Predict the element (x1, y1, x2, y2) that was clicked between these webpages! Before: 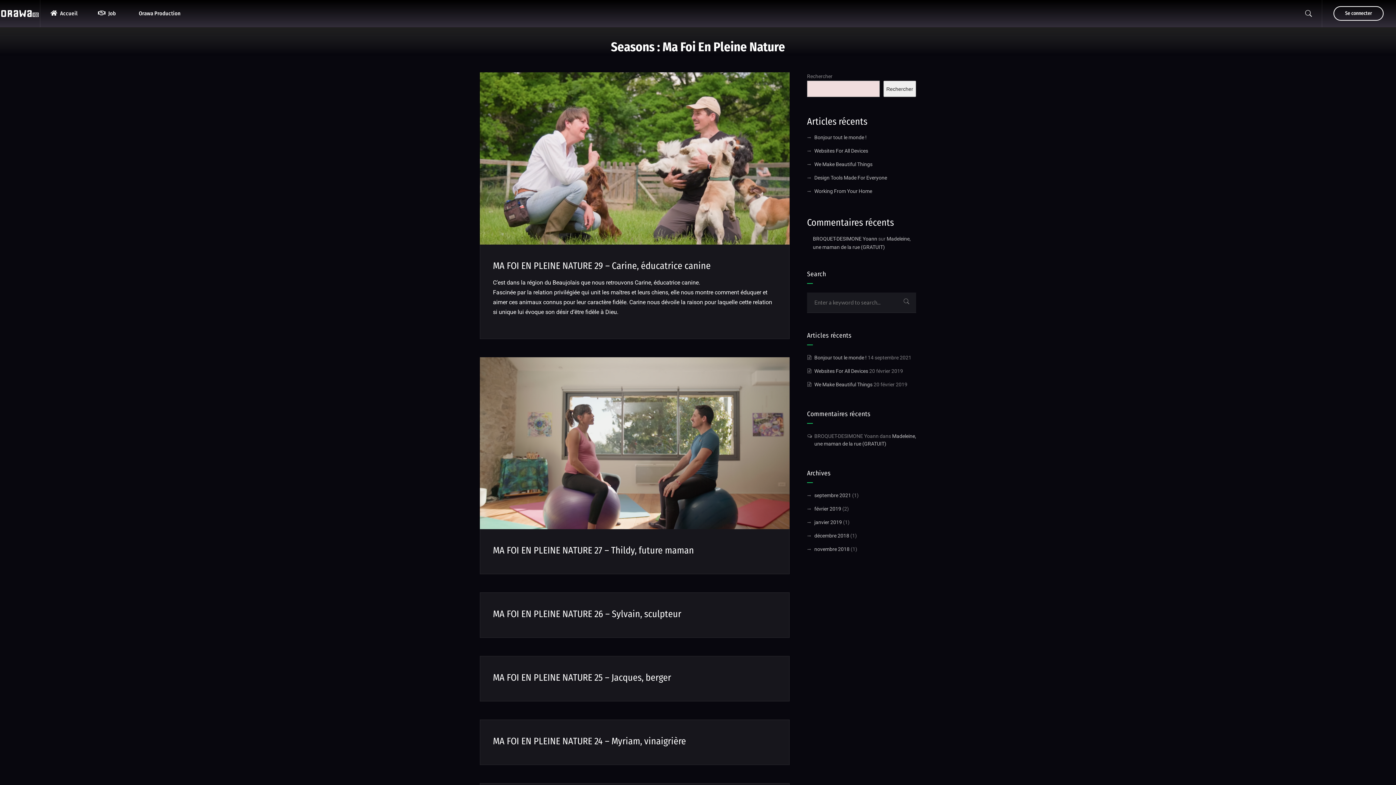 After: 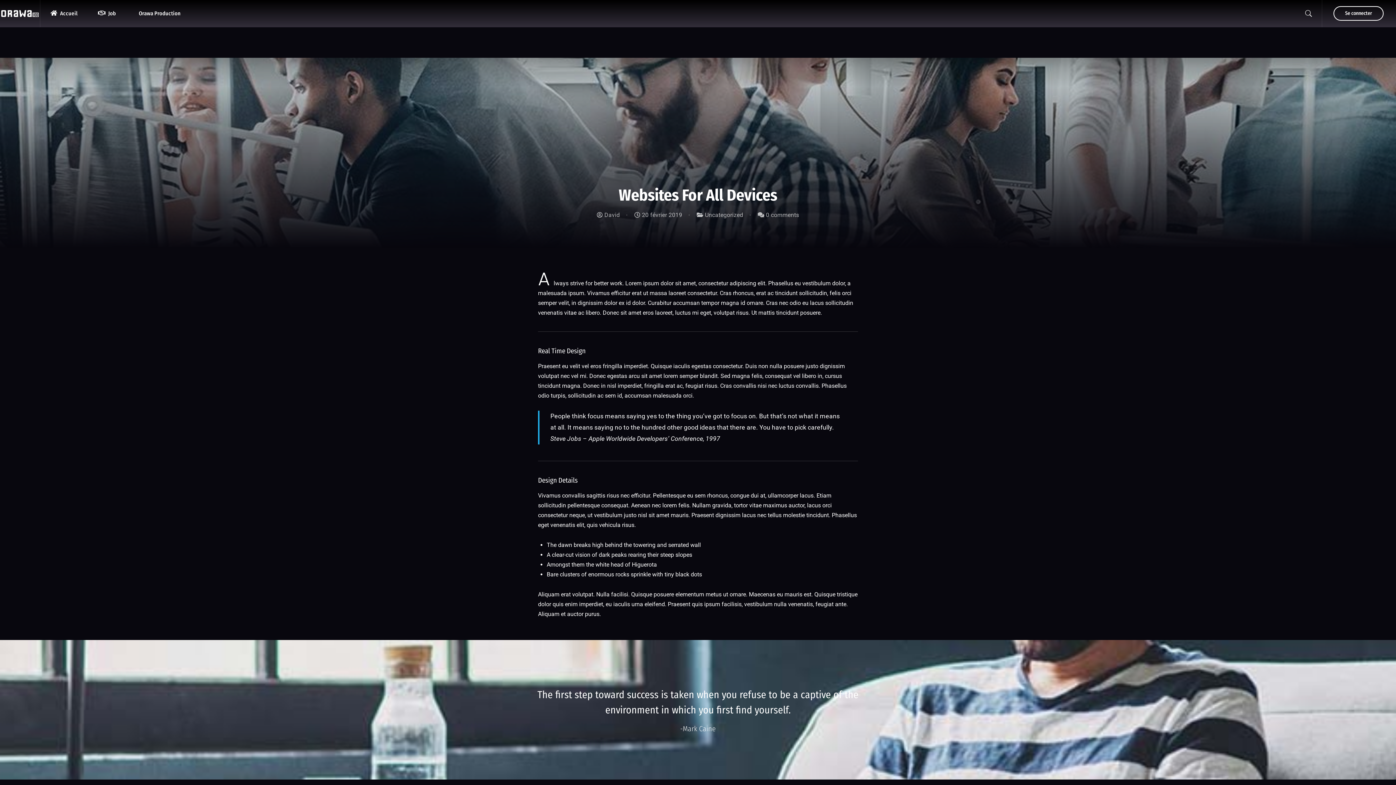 Action: label: Websites For All Devices bbox: (814, 148, 868, 153)